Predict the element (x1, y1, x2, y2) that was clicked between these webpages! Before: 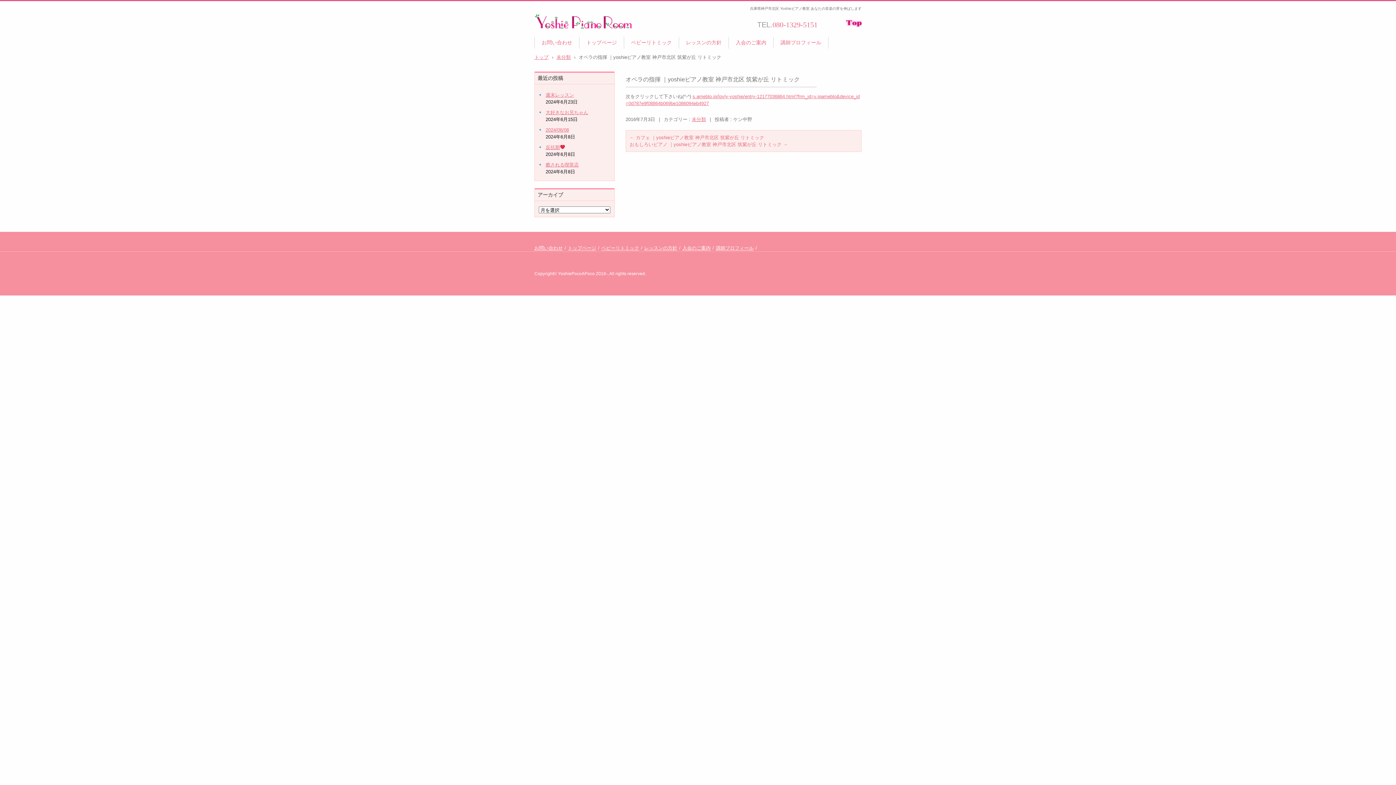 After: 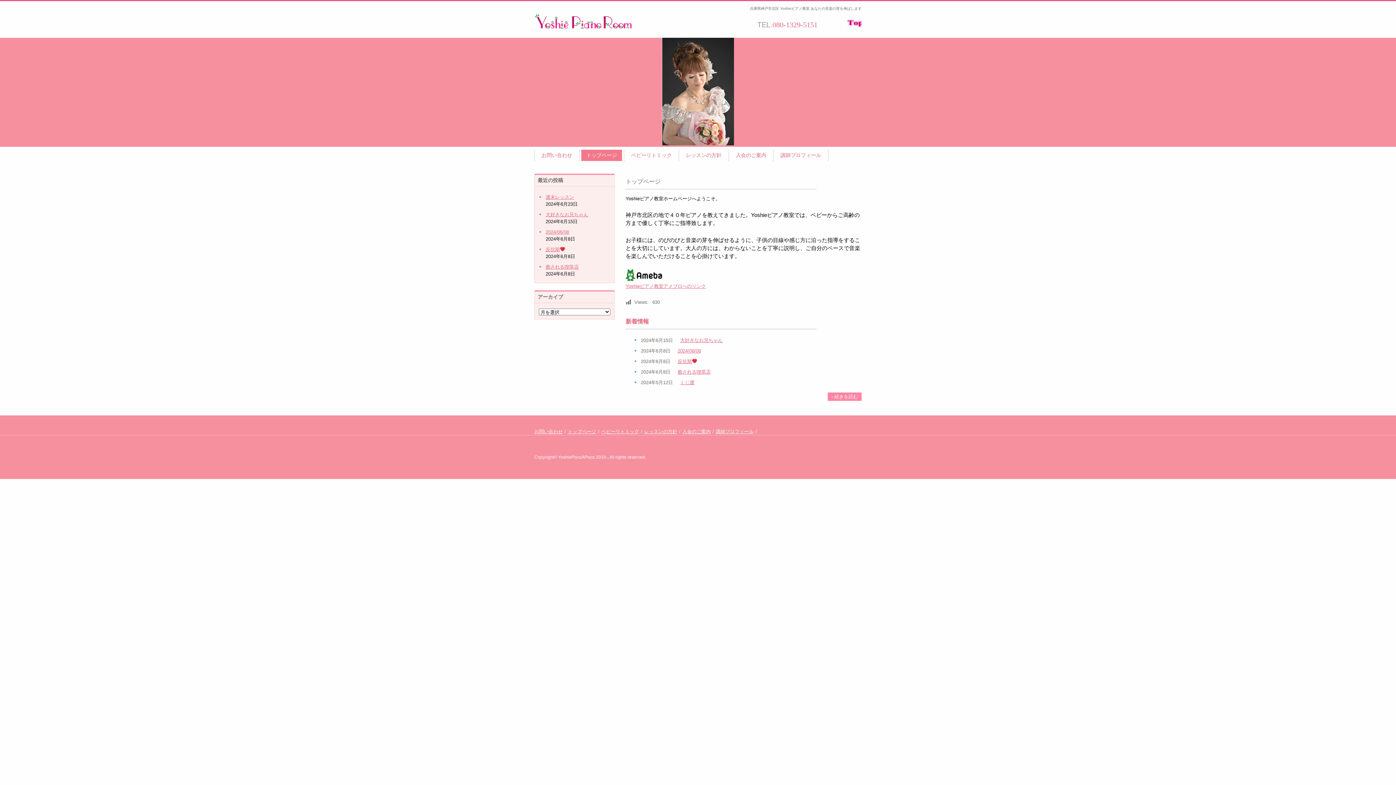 Action: label: Yoshieピアノ教室 bbox: (534, 13, 632, 40)